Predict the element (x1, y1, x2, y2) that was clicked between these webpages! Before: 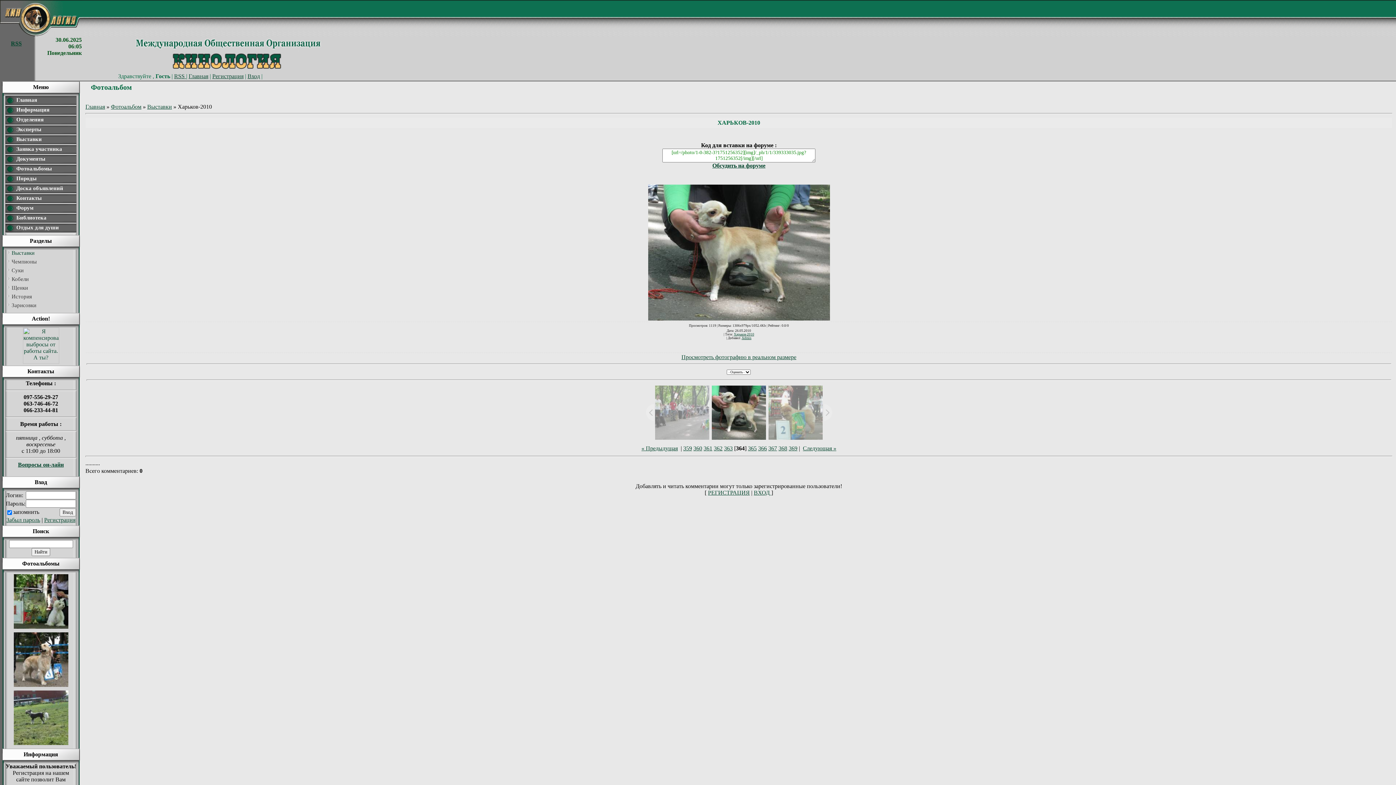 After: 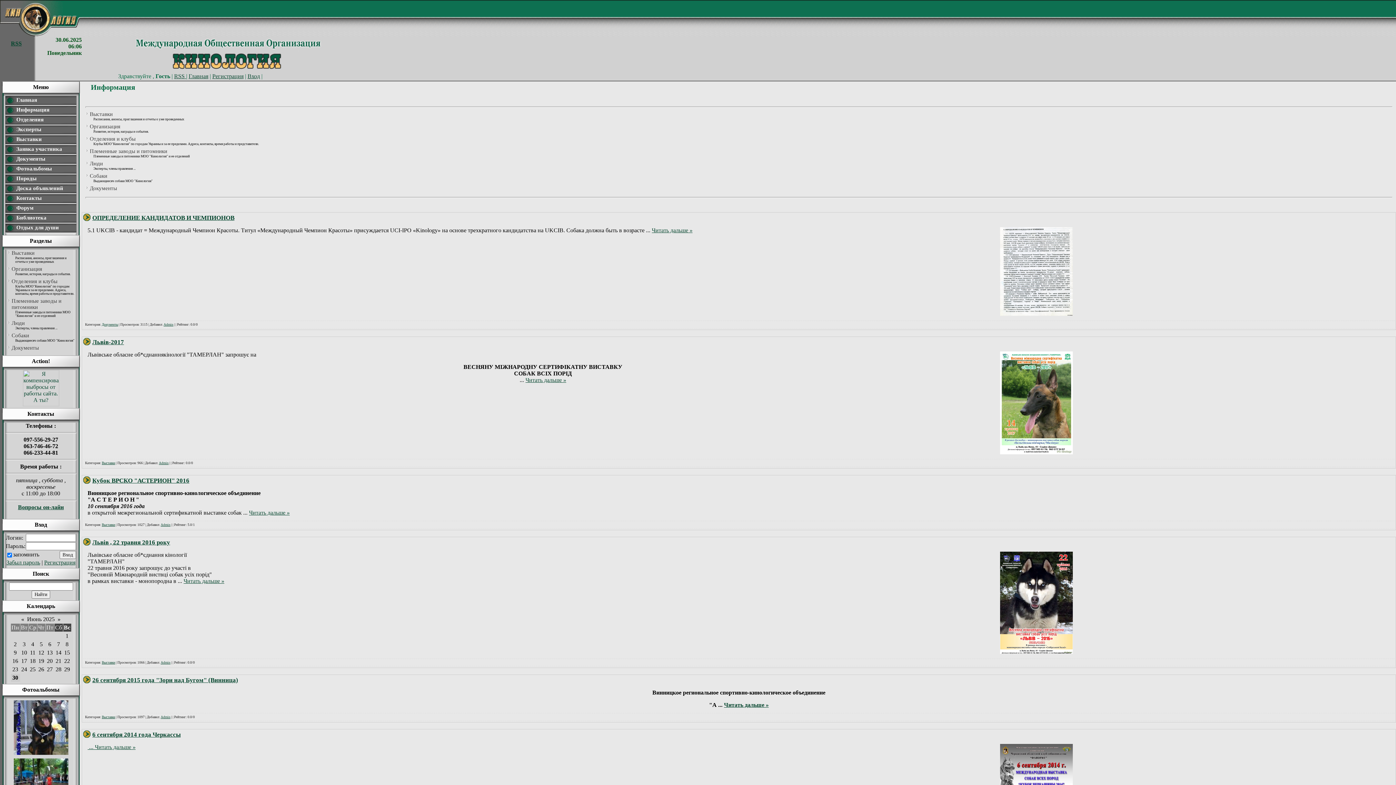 Action: bbox: (16, 106, 49, 112) label: Информация